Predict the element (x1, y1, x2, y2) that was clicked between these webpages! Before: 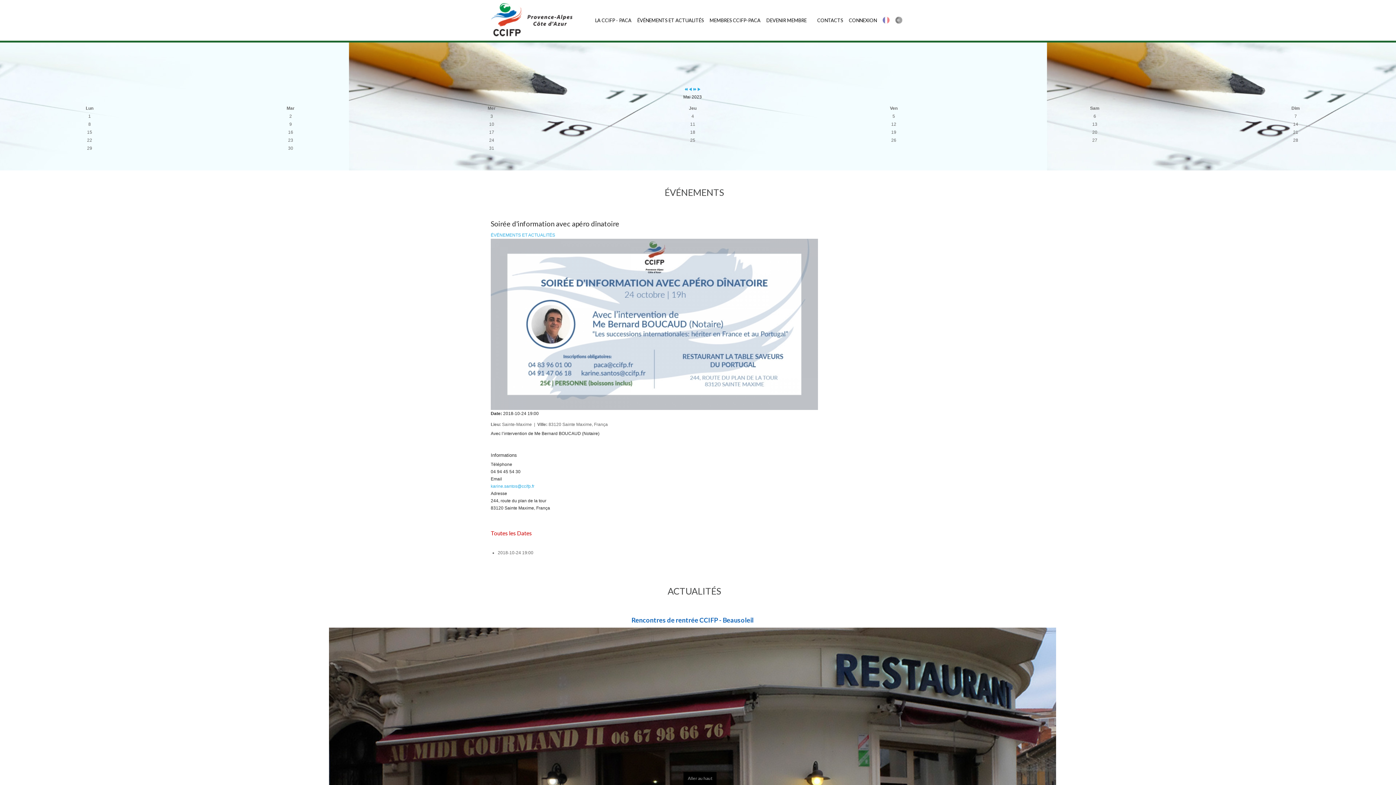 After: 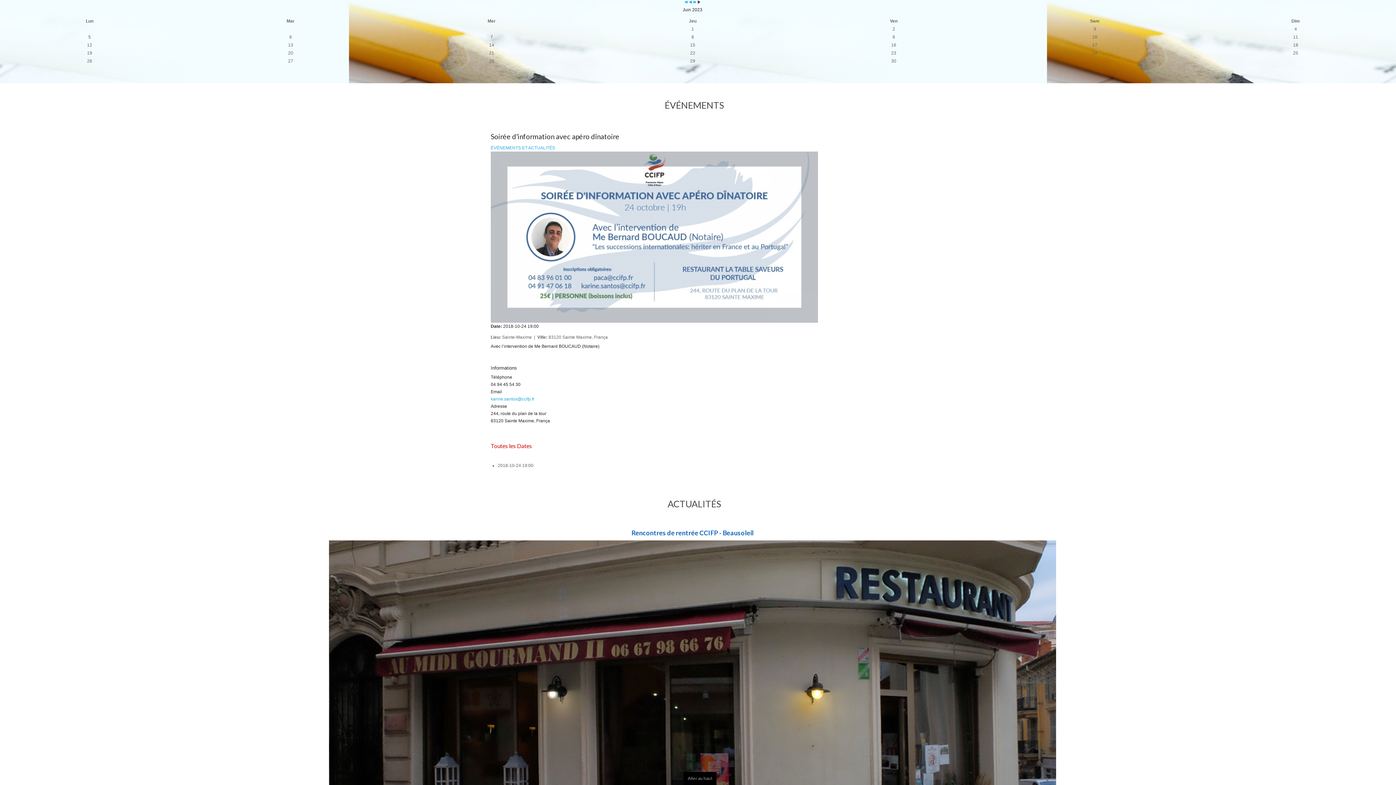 Action: bbox: (697, 87, 701, 92) label: Mois suivant